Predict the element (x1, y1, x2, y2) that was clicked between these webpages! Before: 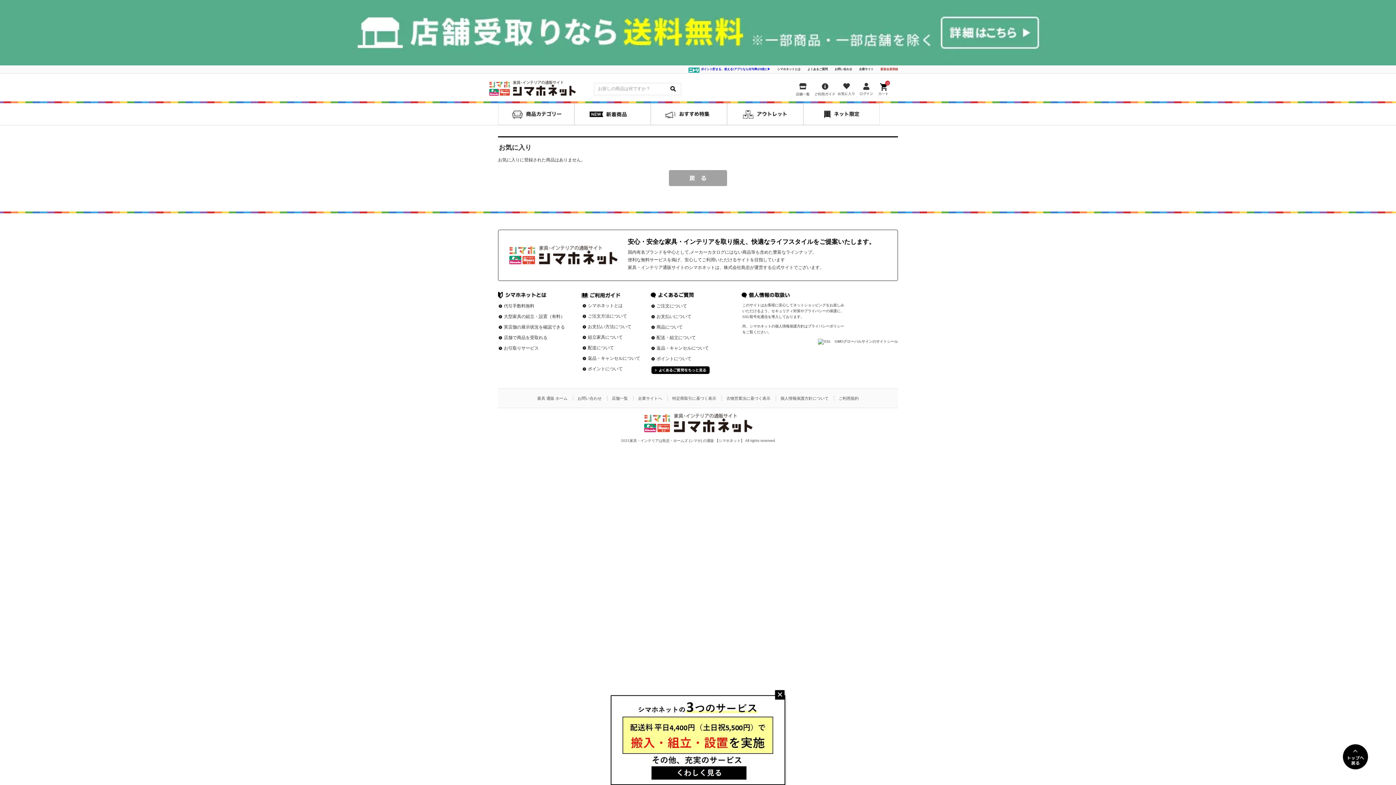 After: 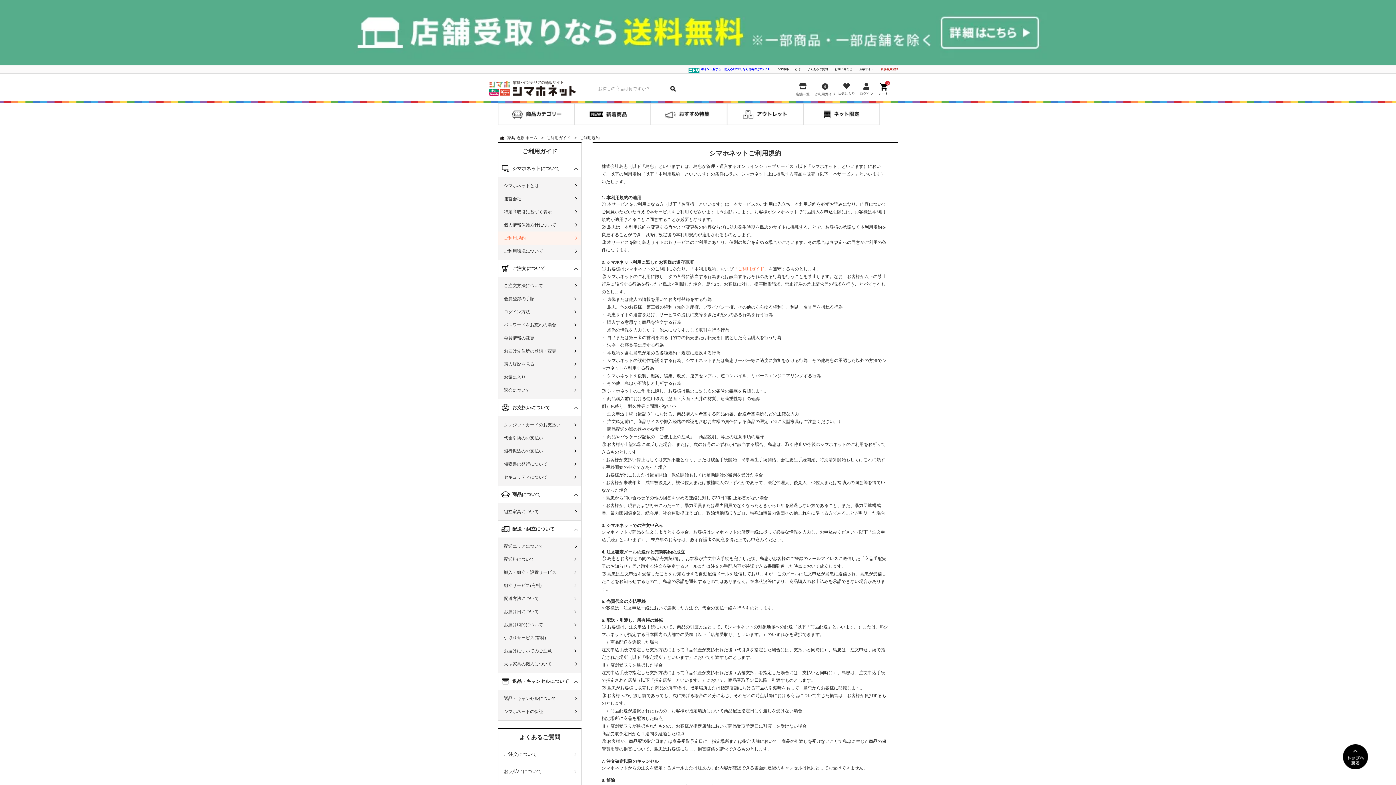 Action: bbox: (838, 396, 858, 400) label: ご利用規約